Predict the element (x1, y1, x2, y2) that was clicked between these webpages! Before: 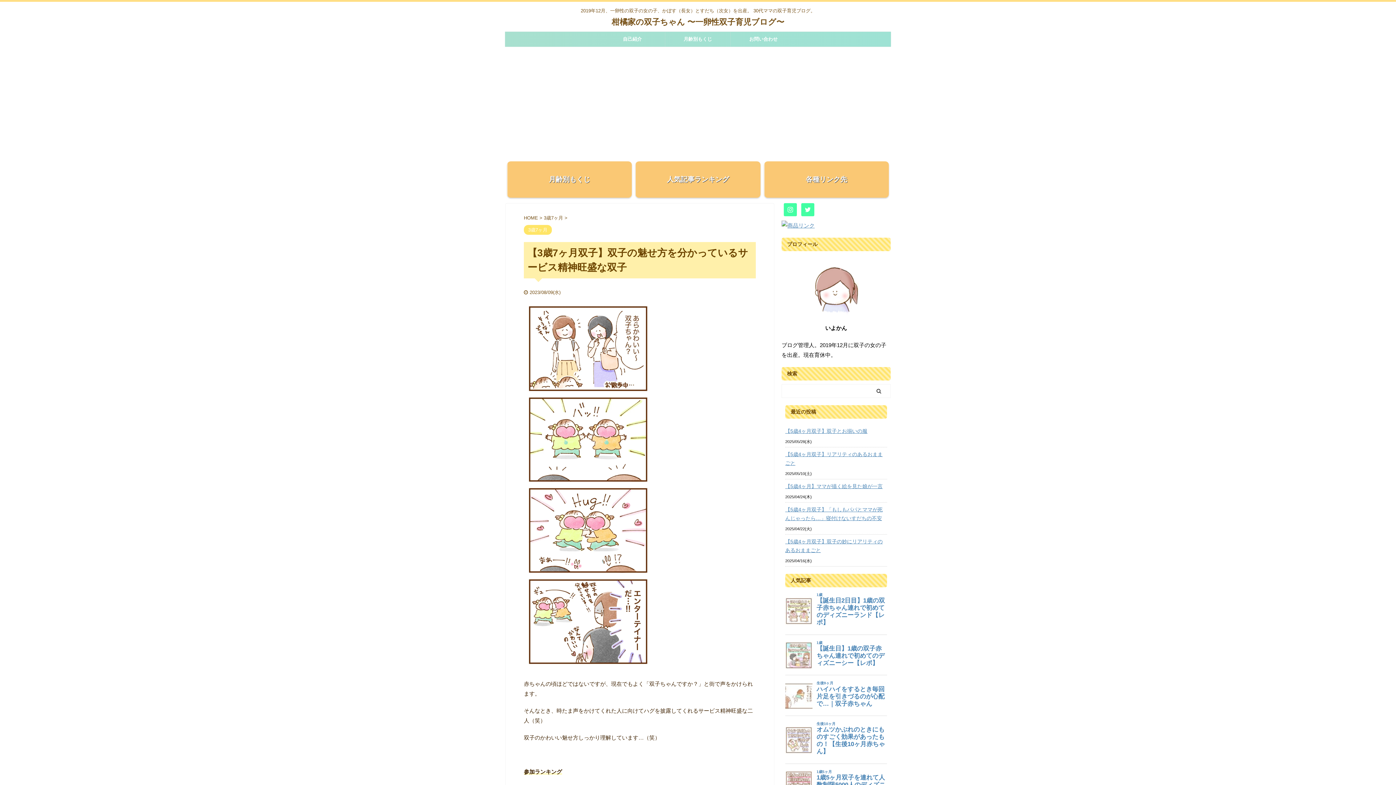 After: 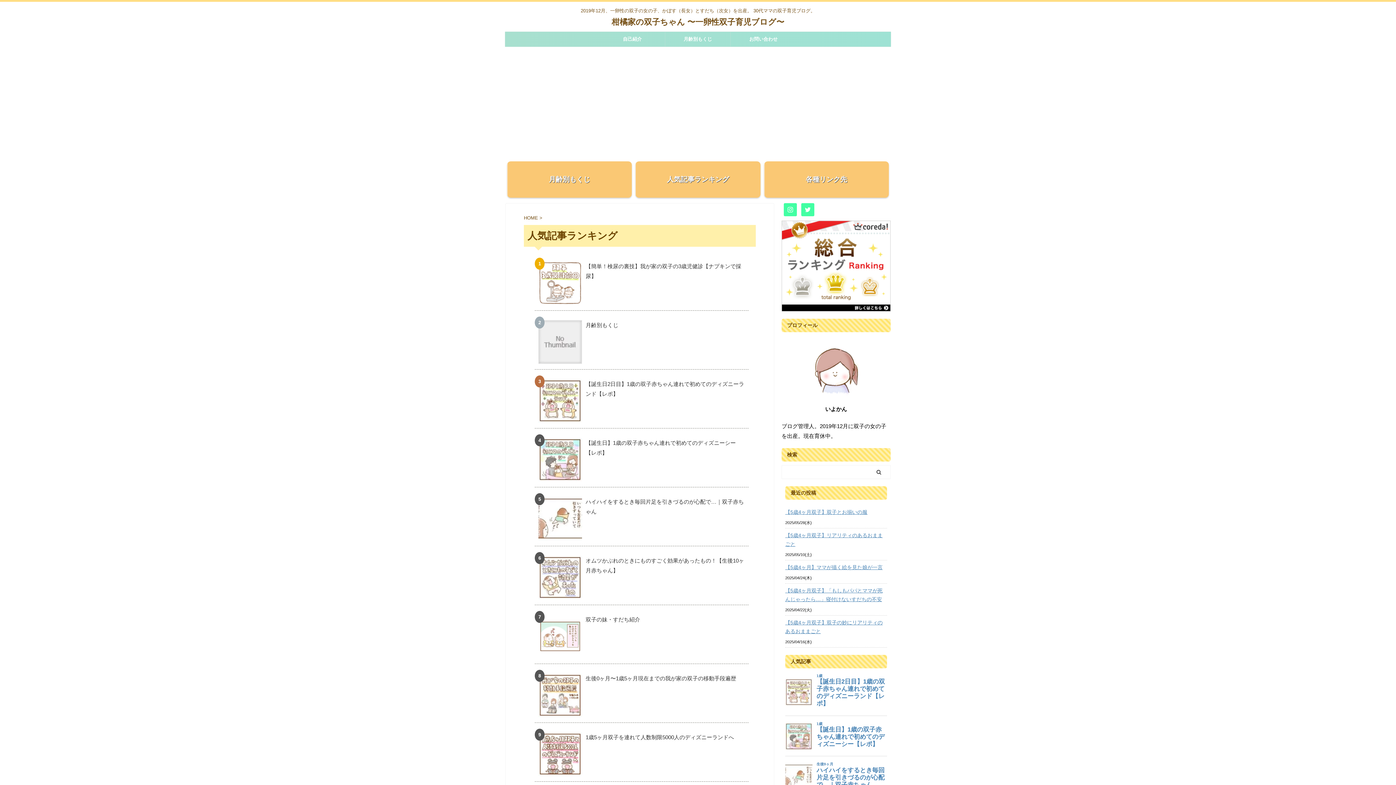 Action: bbox: (635, 161, 760, 197) label: 人気記事ランキング